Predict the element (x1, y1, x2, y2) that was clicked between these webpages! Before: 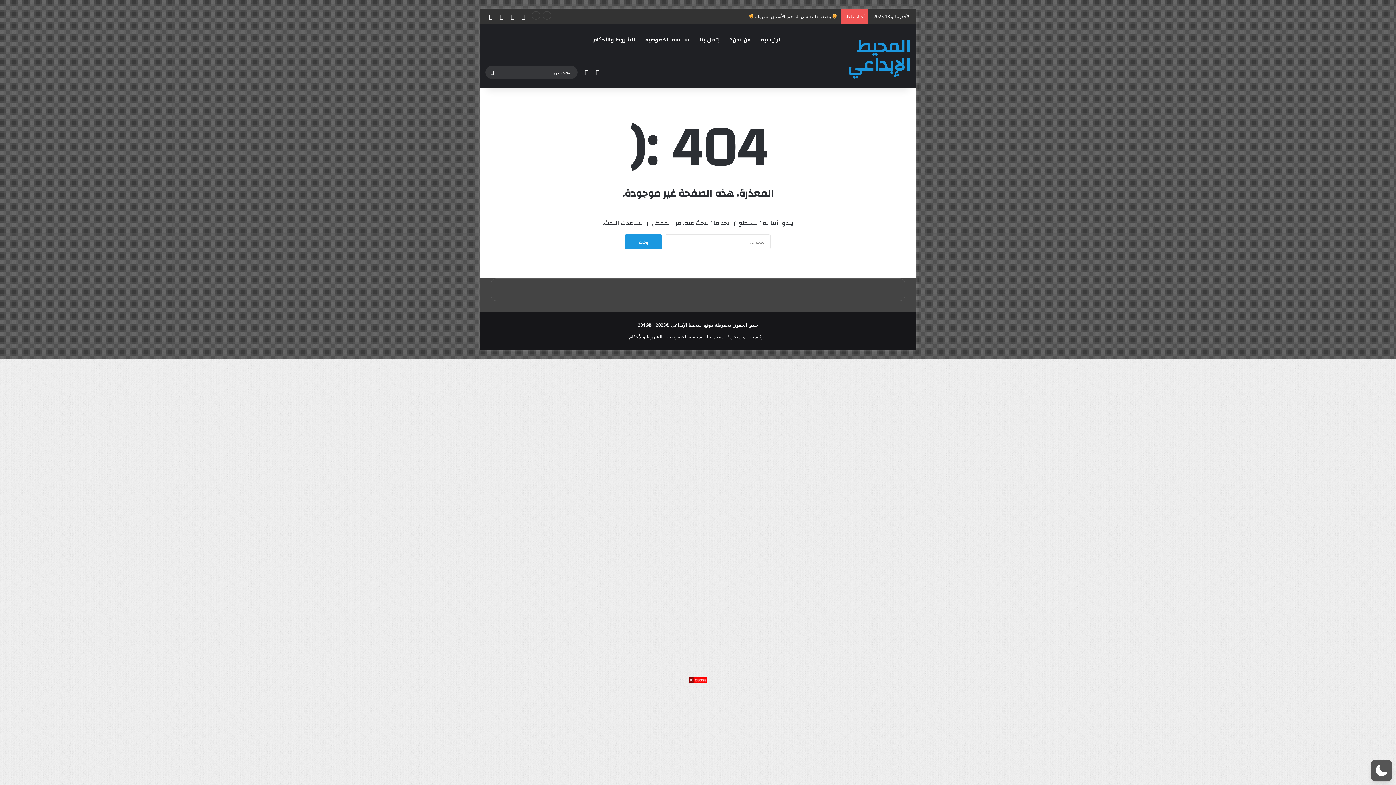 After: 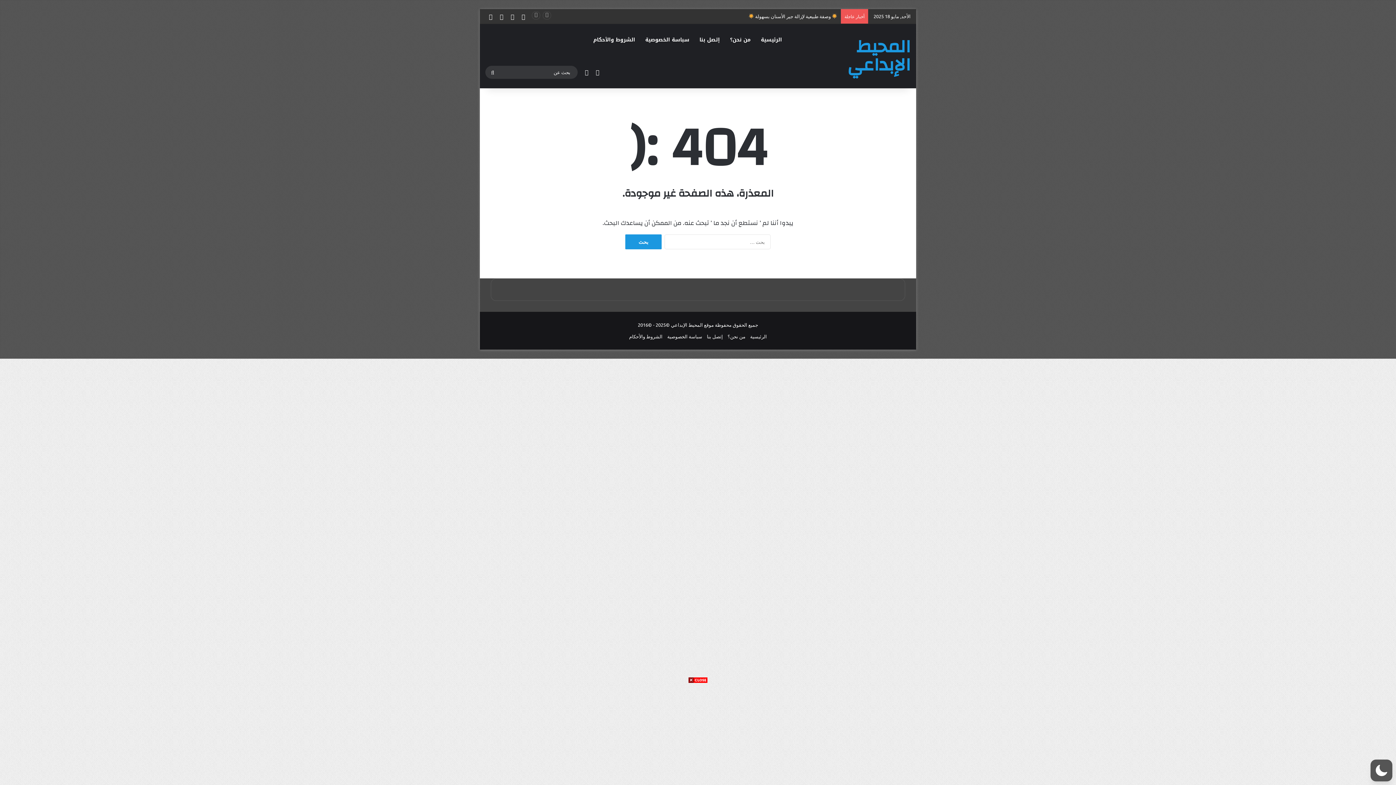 Action: bbox: (507, 9, 518, 23) label: مقال عشوائي